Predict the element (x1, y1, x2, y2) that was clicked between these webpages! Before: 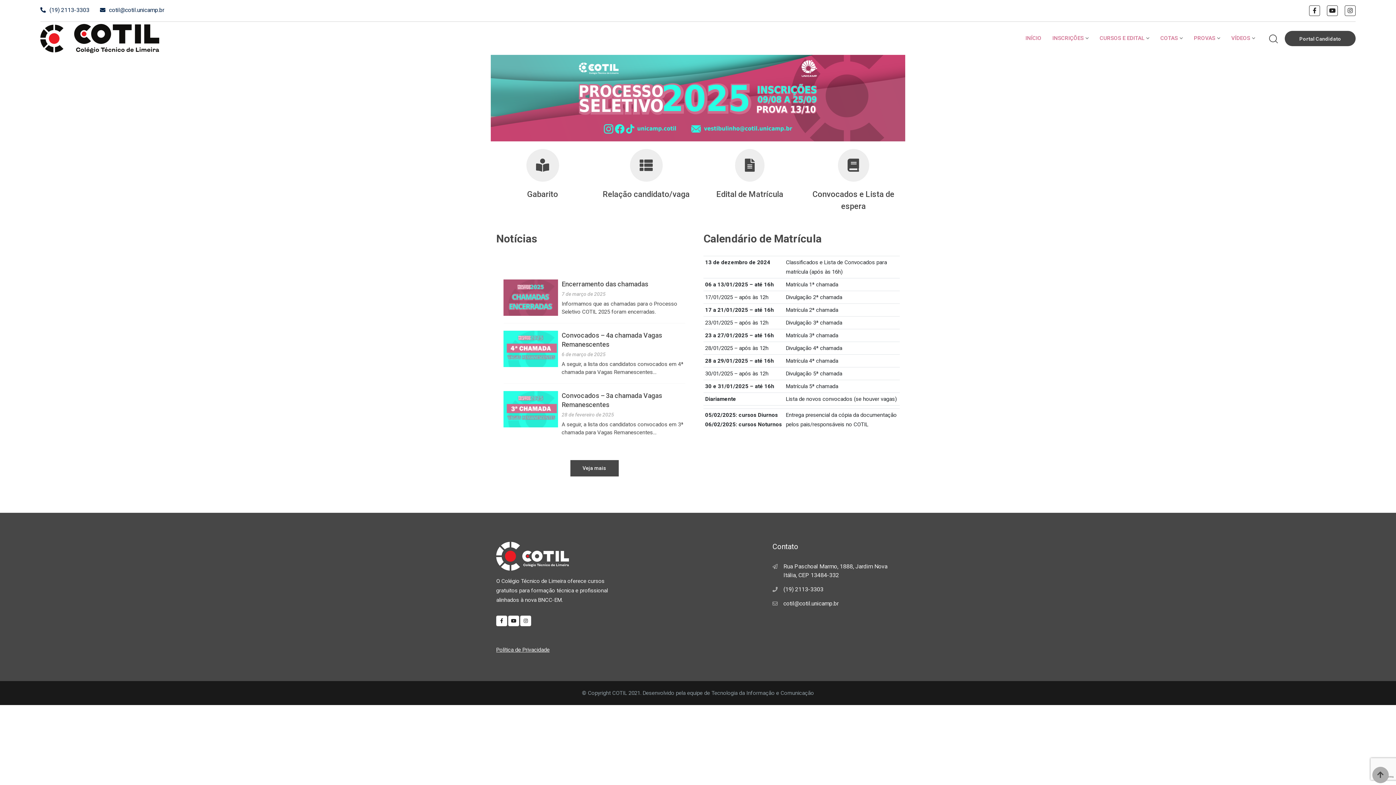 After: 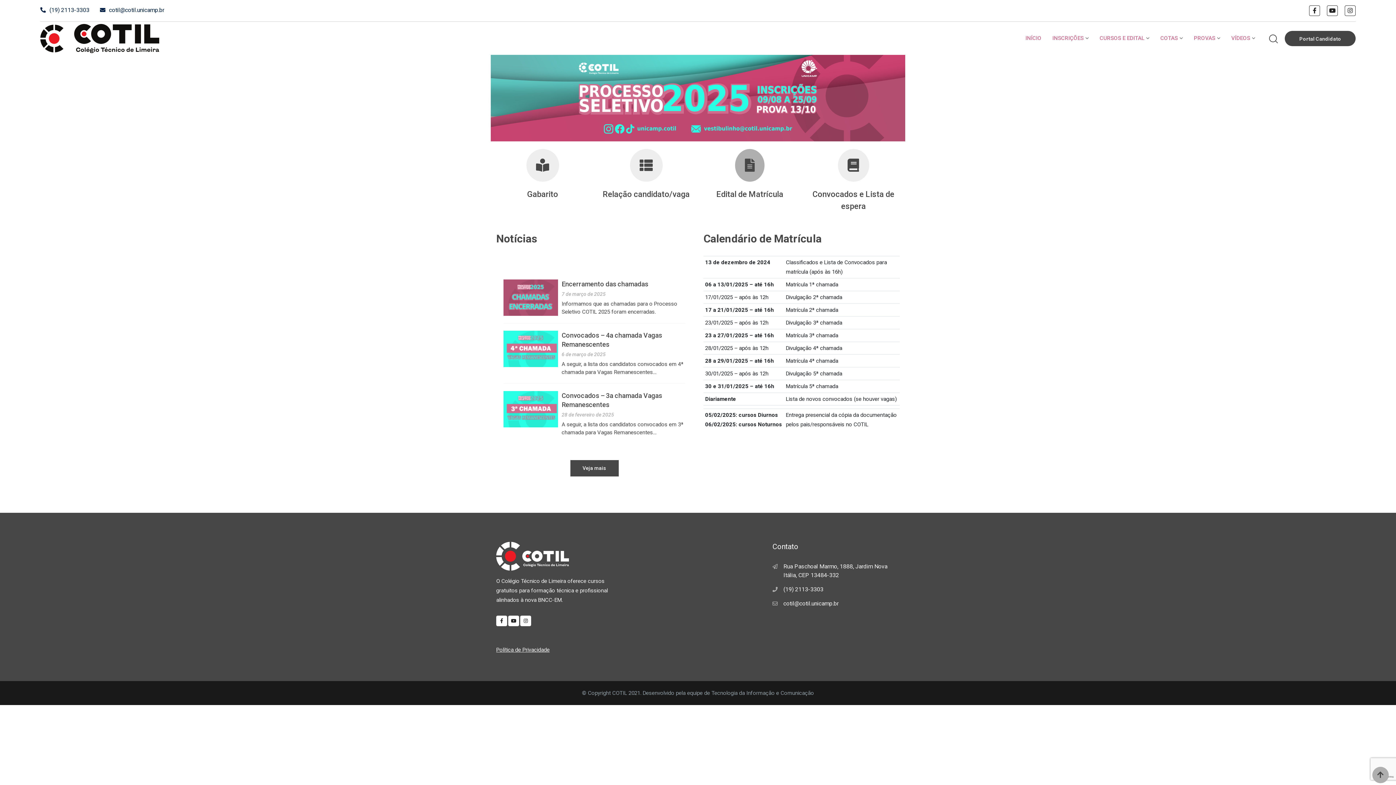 Action: bbox: (735, 165, 764, 171)